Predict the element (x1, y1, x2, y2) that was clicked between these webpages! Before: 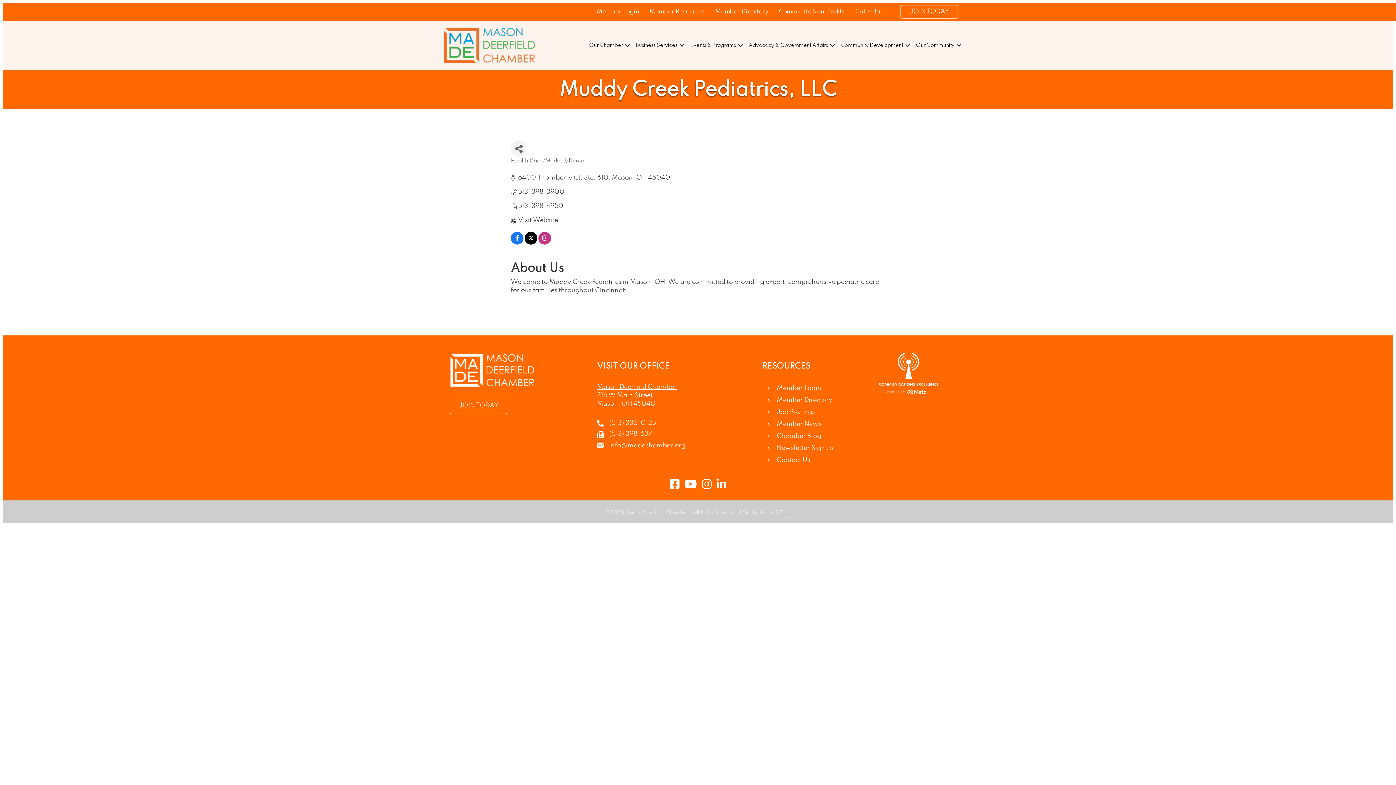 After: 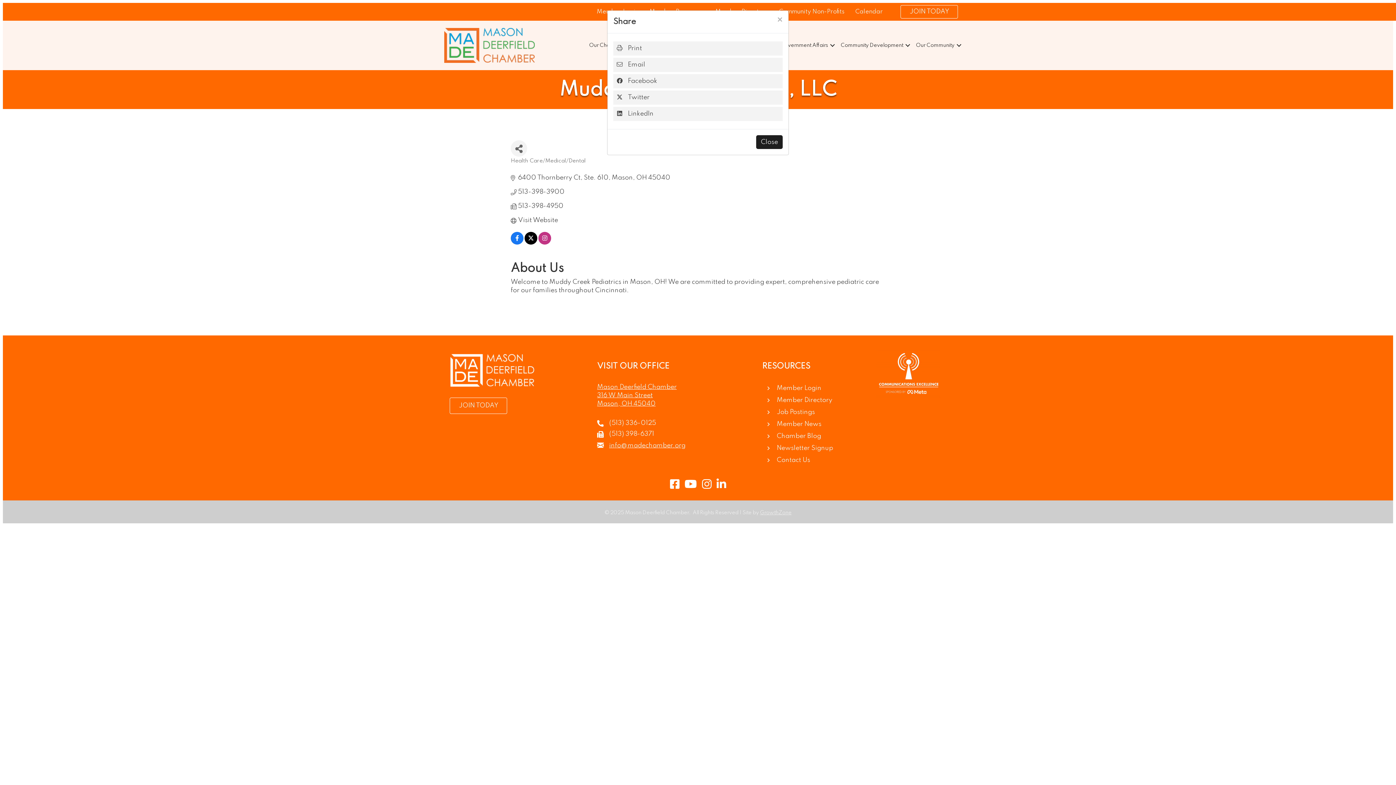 Action: label: Share Button bbox: (510, 140, 527, 156)